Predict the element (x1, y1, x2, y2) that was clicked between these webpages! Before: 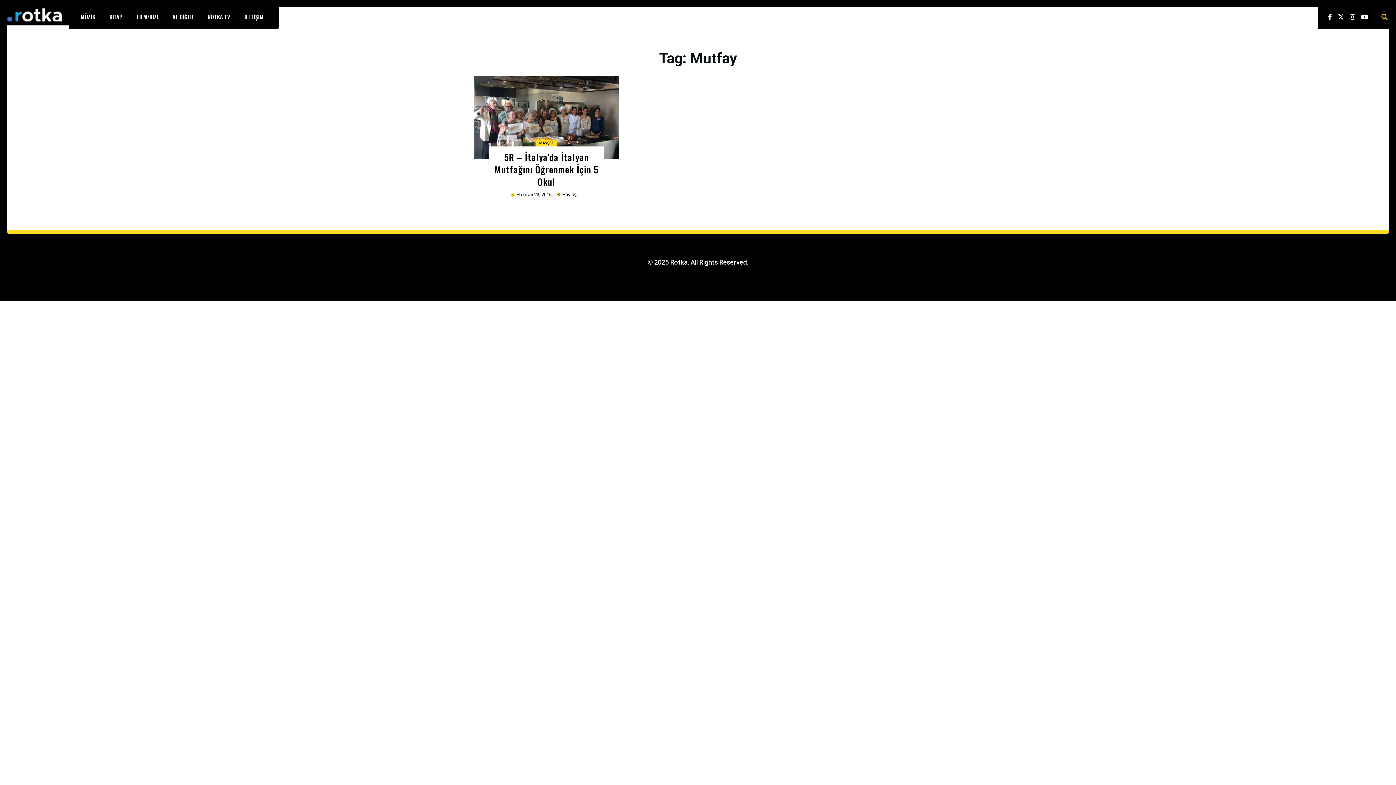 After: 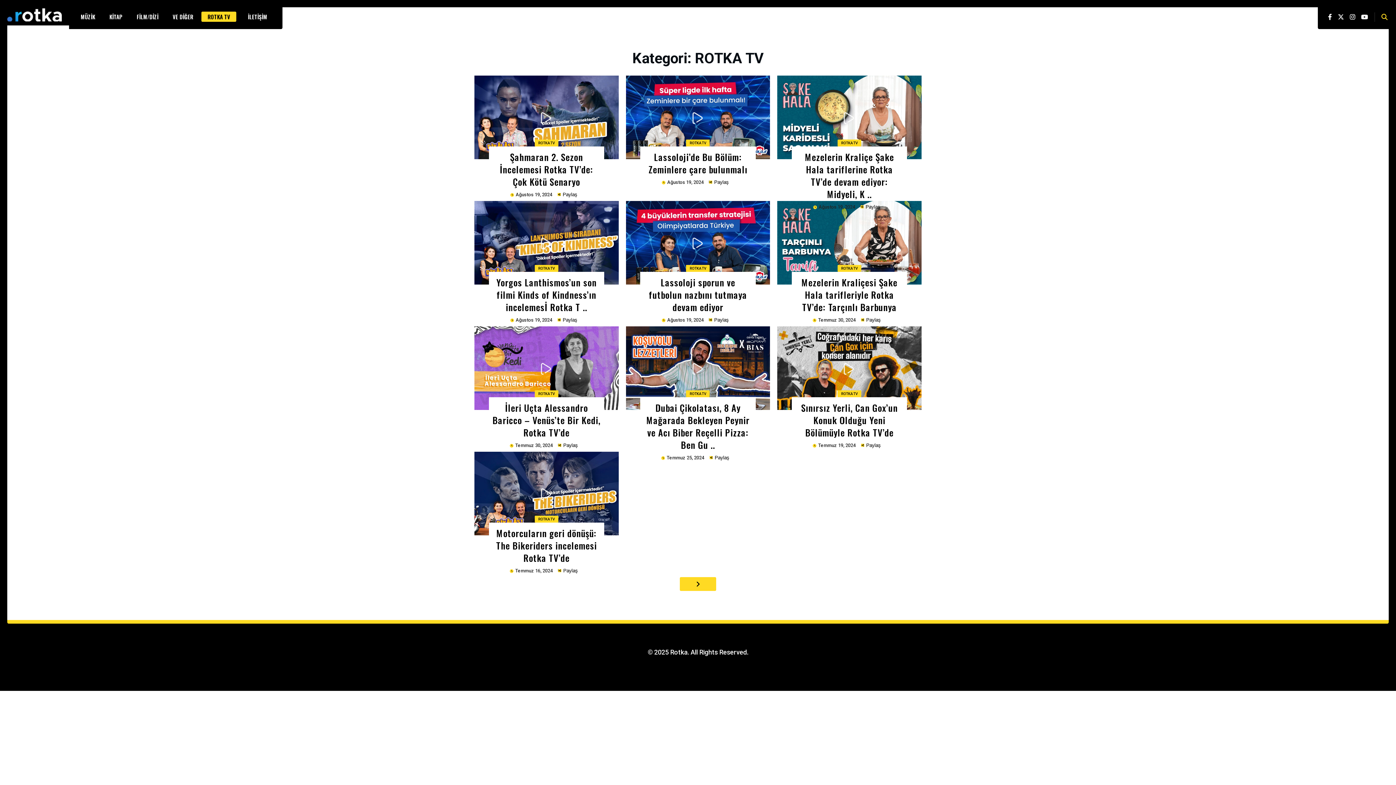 Action: label: ROTKA TV bbox: (201, 11, 236, 21)